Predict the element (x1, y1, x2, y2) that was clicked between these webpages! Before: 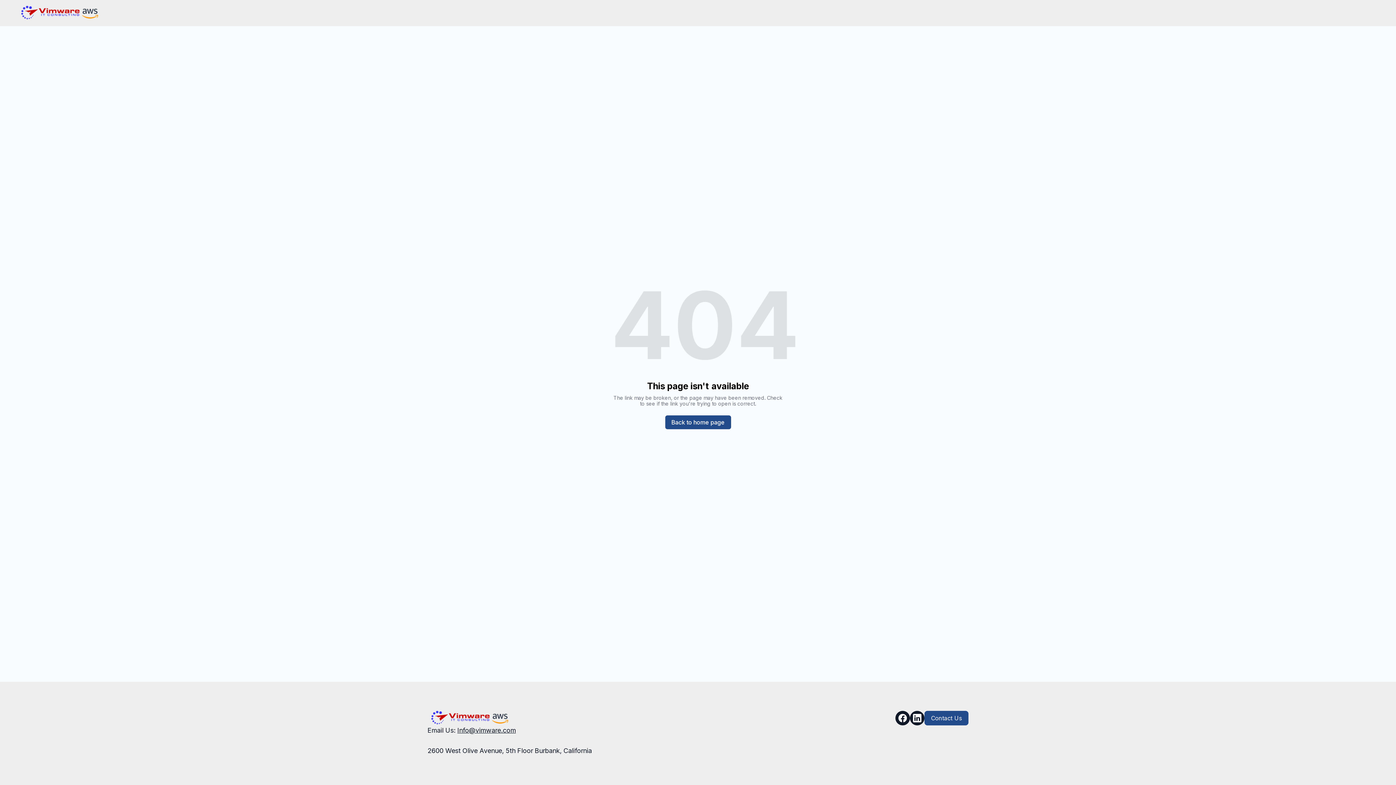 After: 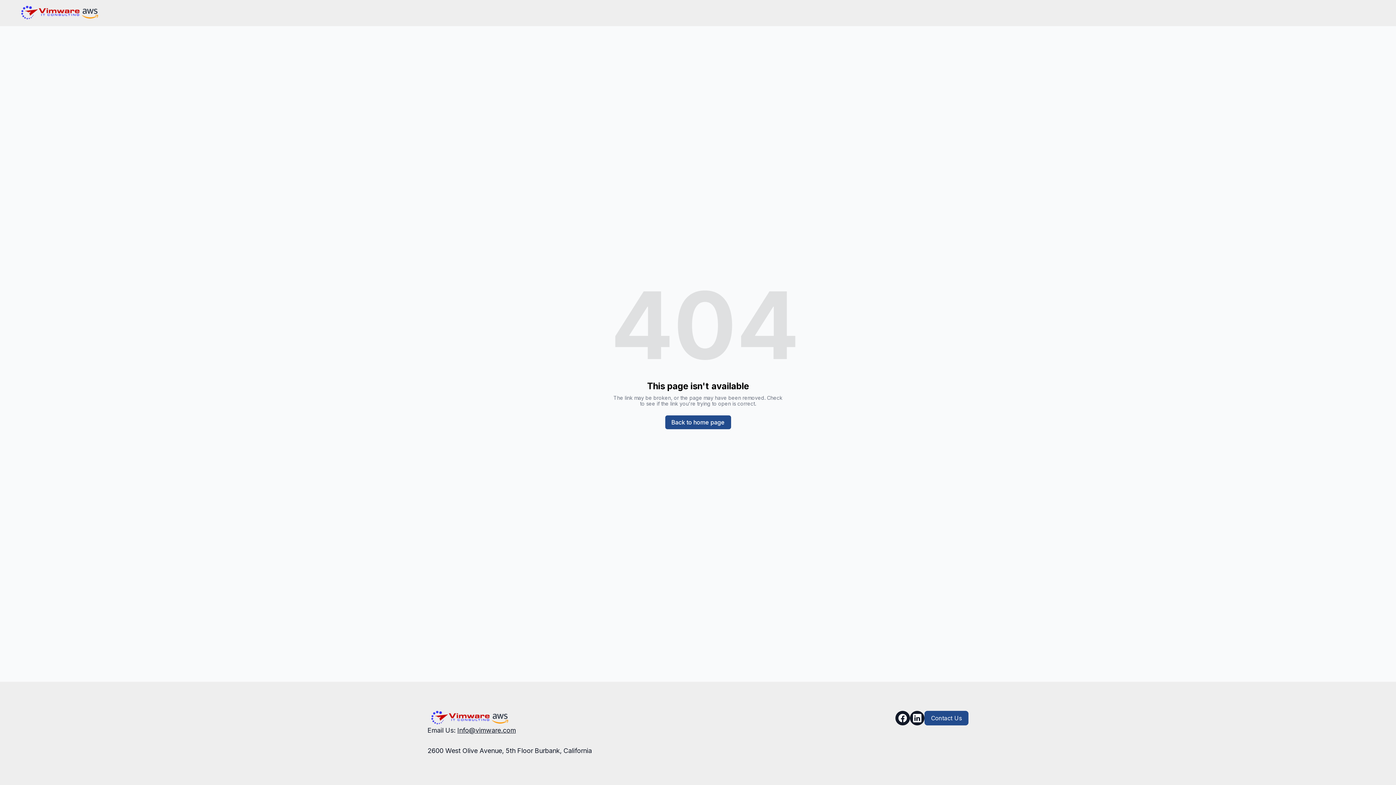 Action: bbox: (457, 726, 516, 734) label: Info@vimware.com